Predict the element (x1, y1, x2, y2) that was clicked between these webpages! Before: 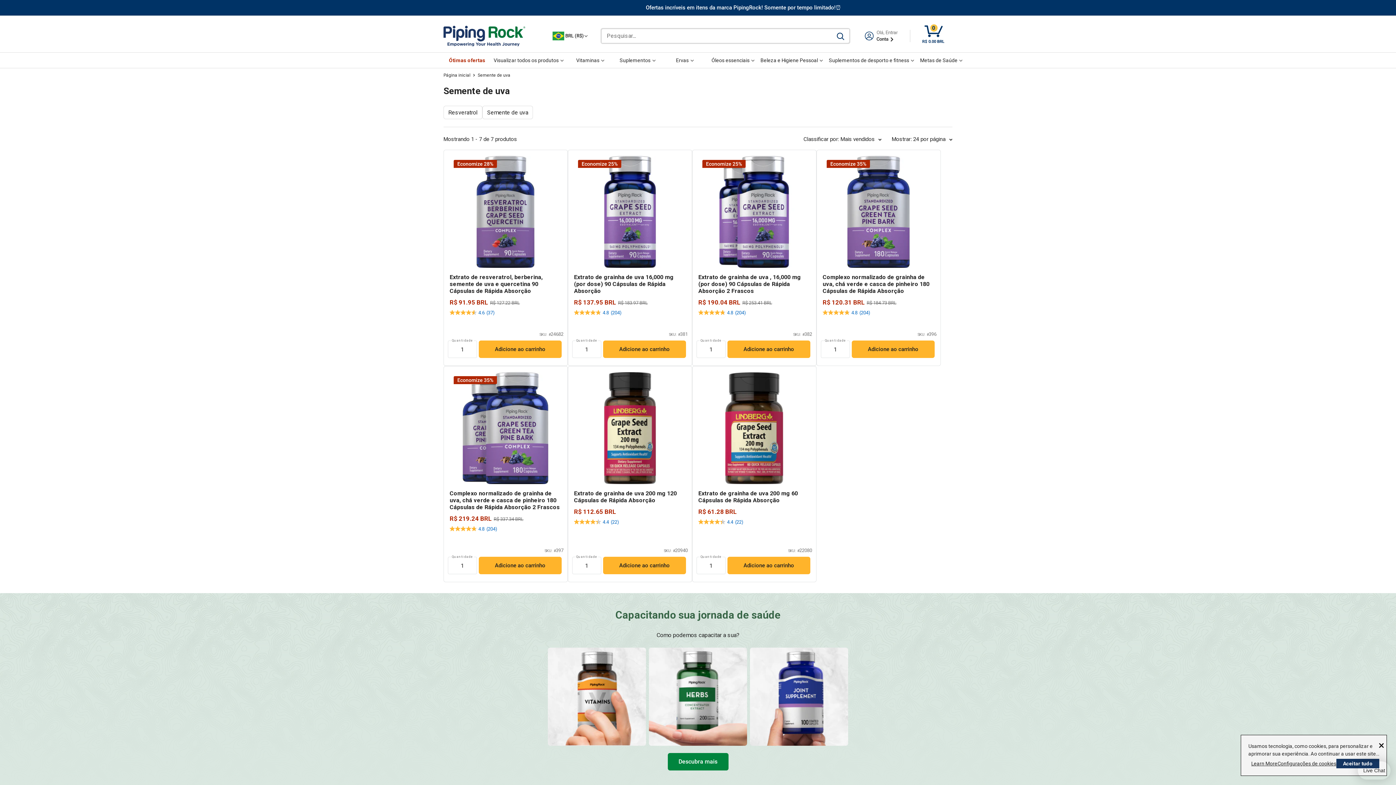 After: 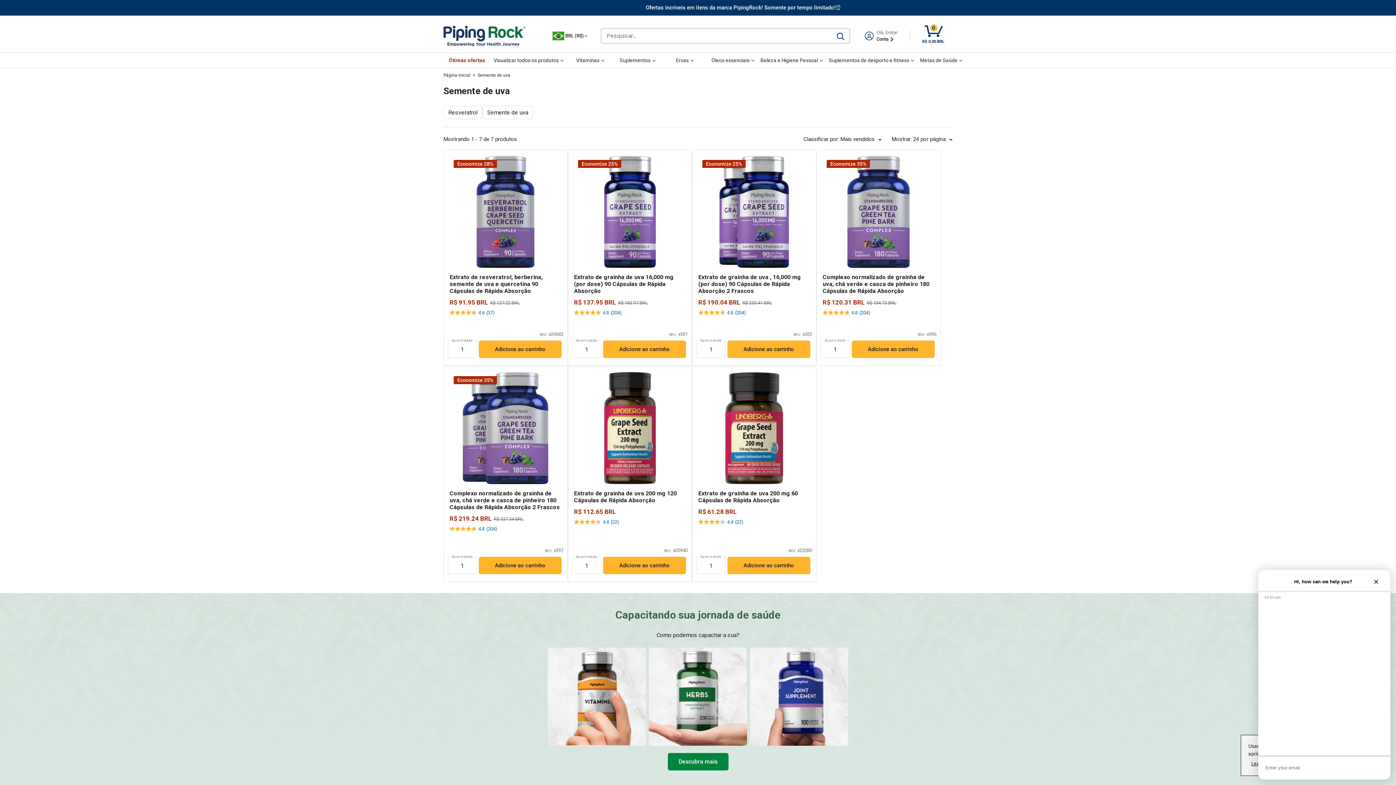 Action: bbox: (1358, 761, 1390, 780) label: Live Chat